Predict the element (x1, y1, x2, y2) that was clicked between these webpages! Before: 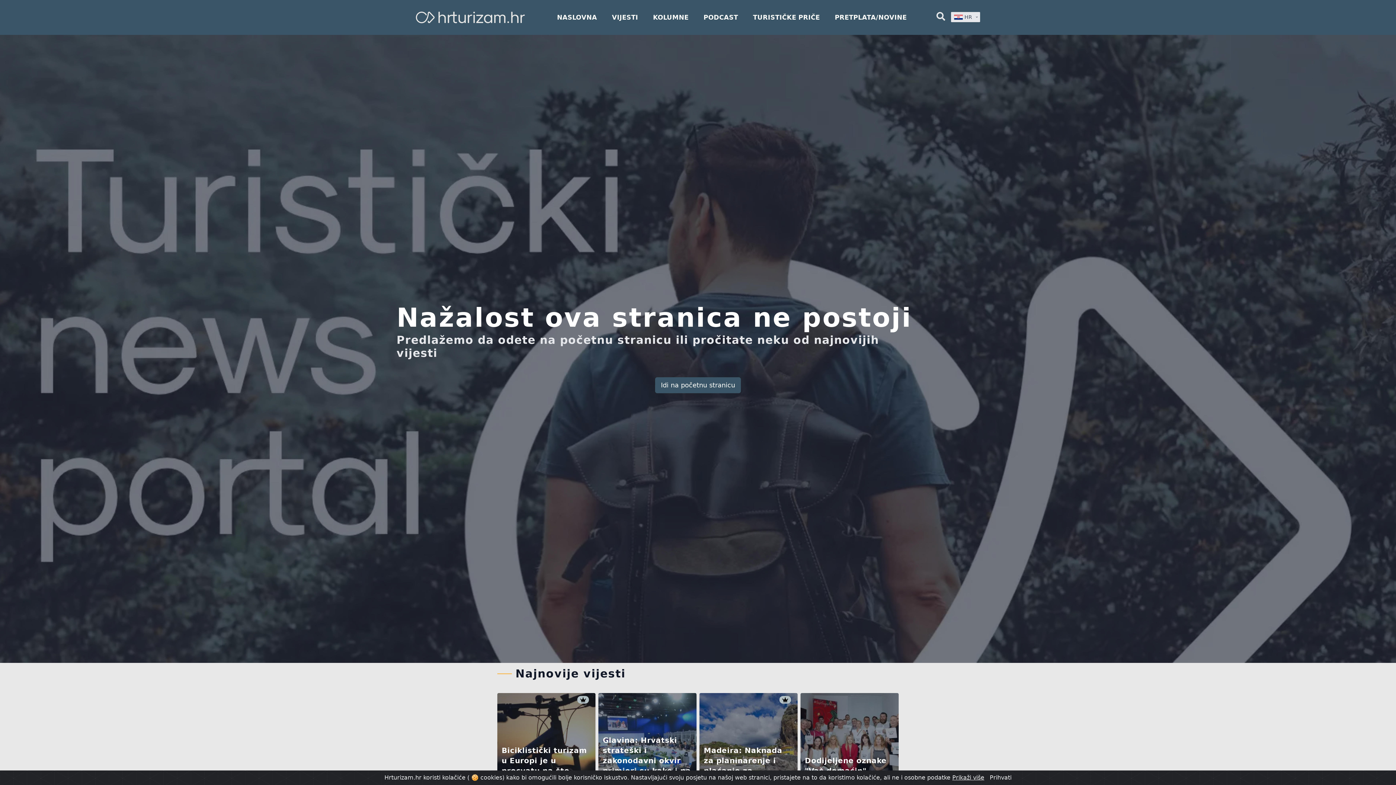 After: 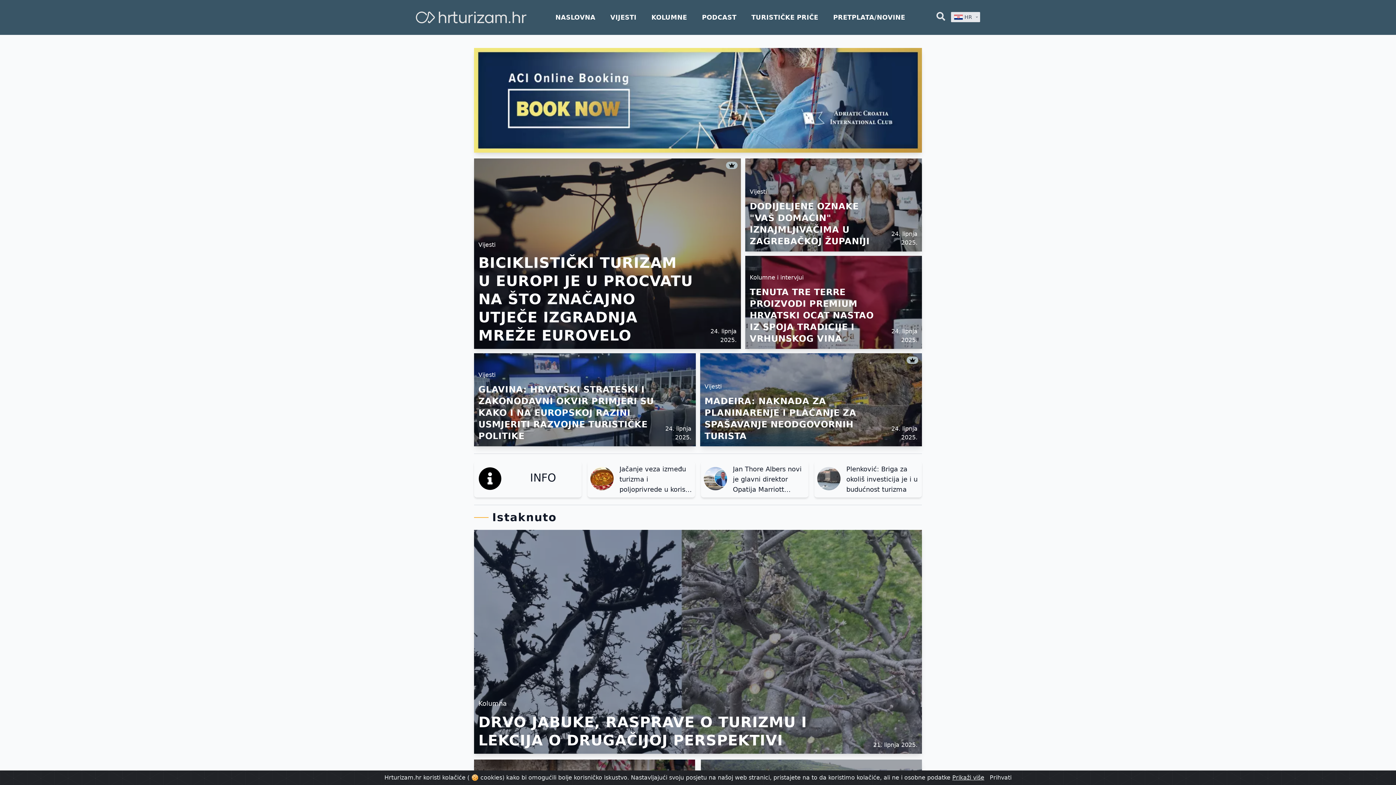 Action: bbox: (416, 0, 525, 34)